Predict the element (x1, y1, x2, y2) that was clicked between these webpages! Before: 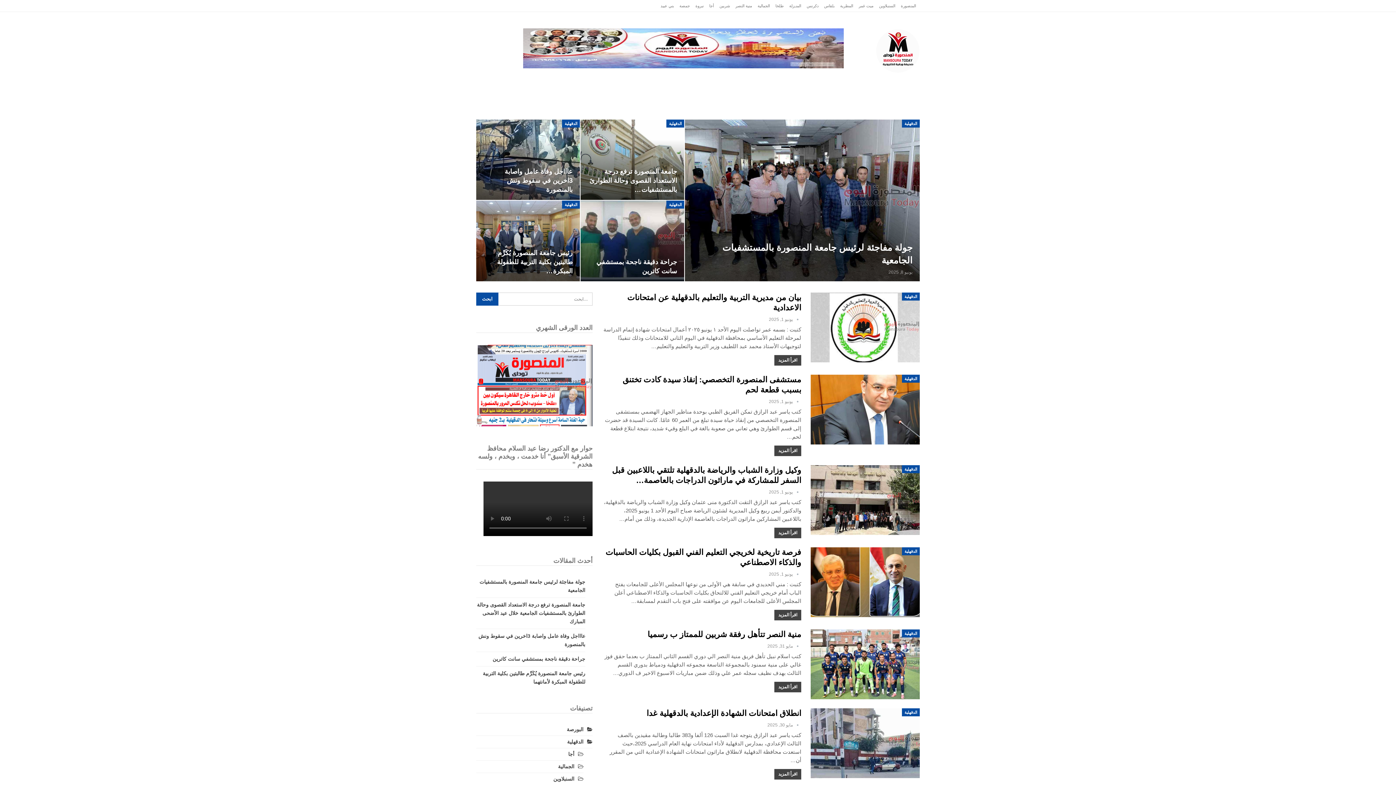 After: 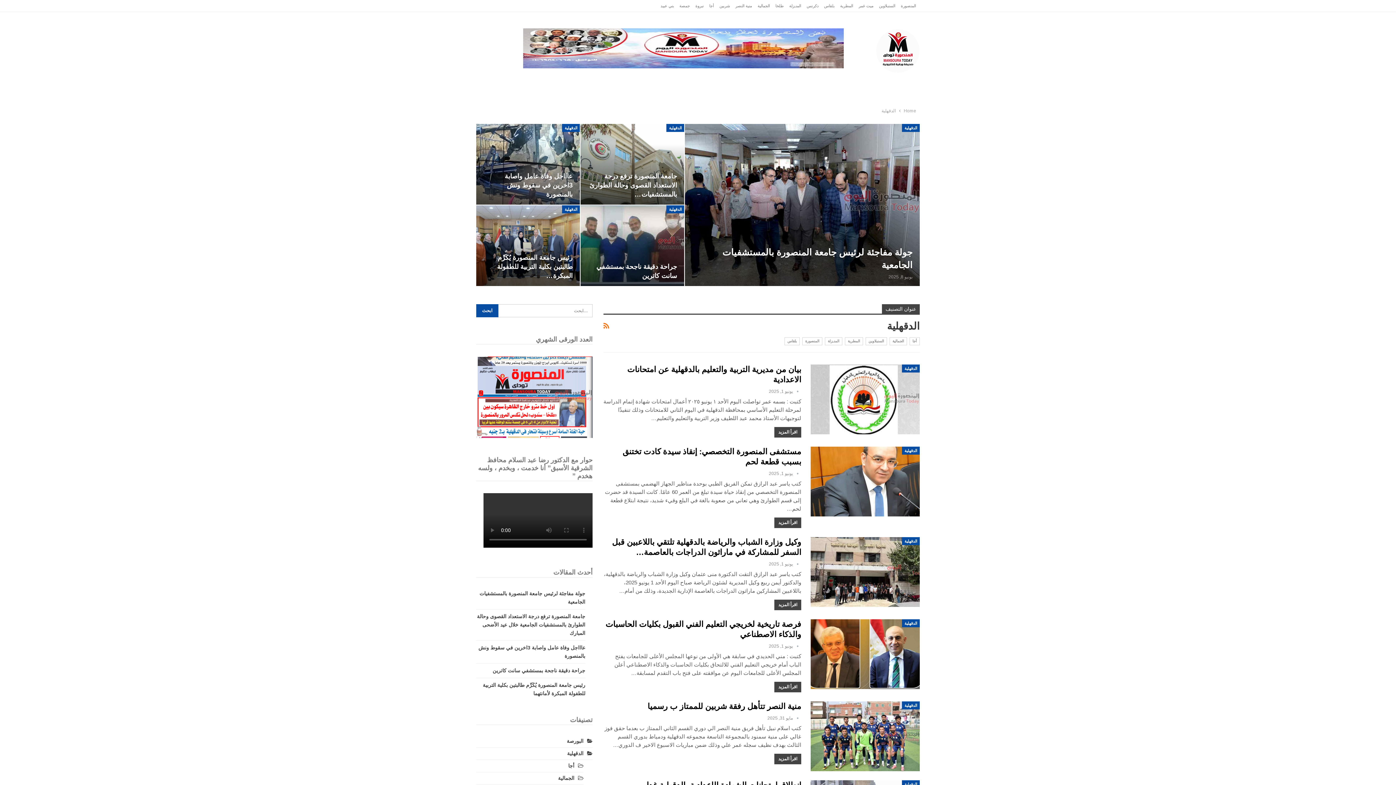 Action: bbox: (567, 739, 592, 745) label: الدقهلية